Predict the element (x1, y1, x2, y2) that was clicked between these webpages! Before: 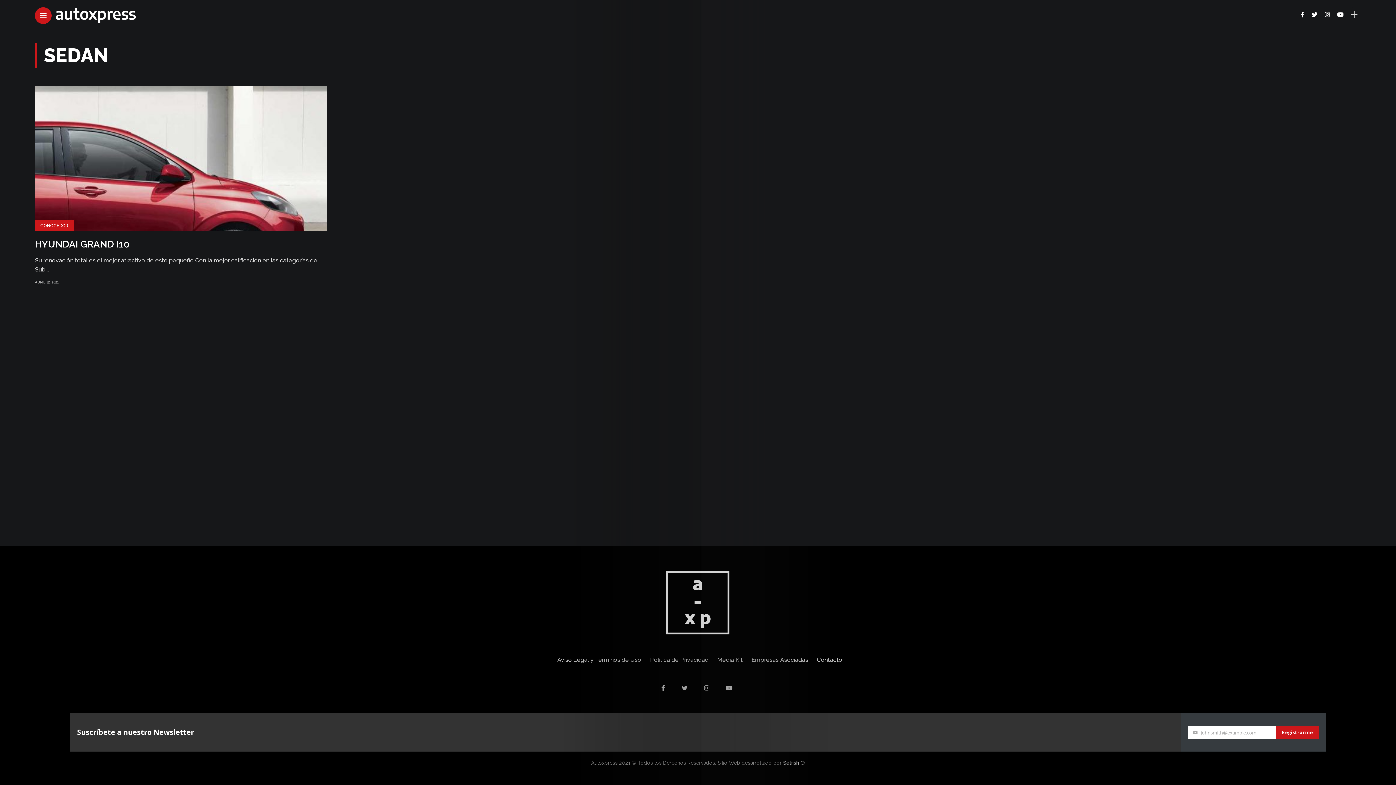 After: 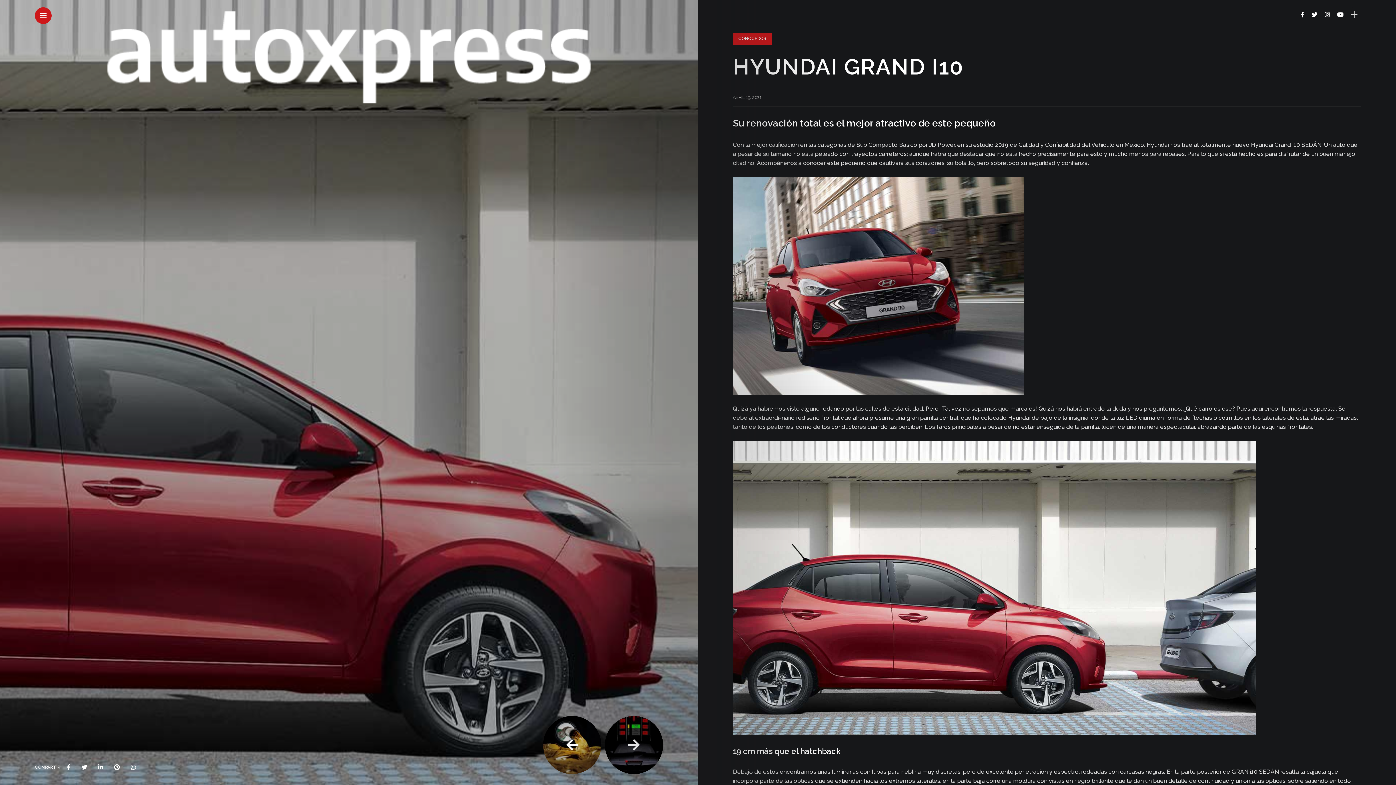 Action: label: HYUNDAI GRAND I10 bbox: (34, 238, 129, 249)